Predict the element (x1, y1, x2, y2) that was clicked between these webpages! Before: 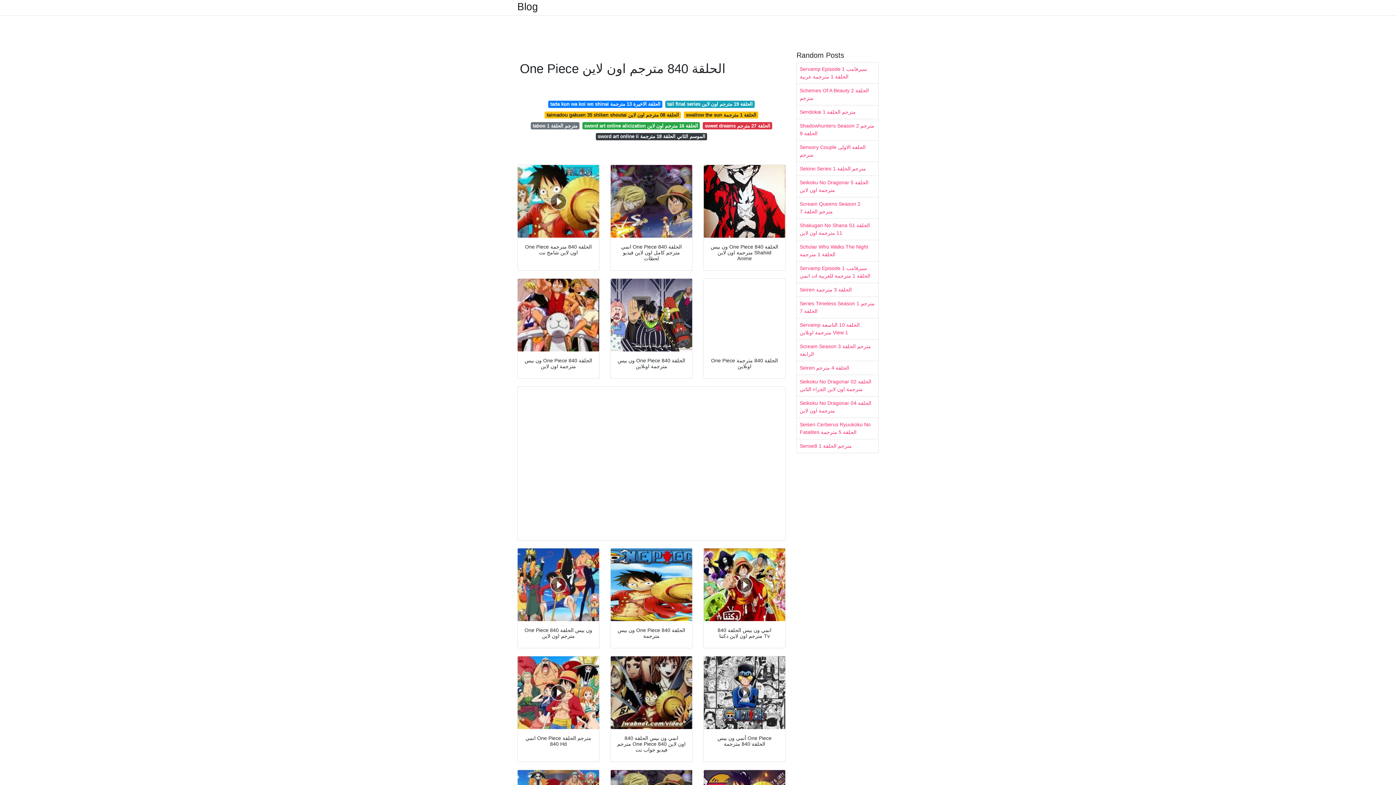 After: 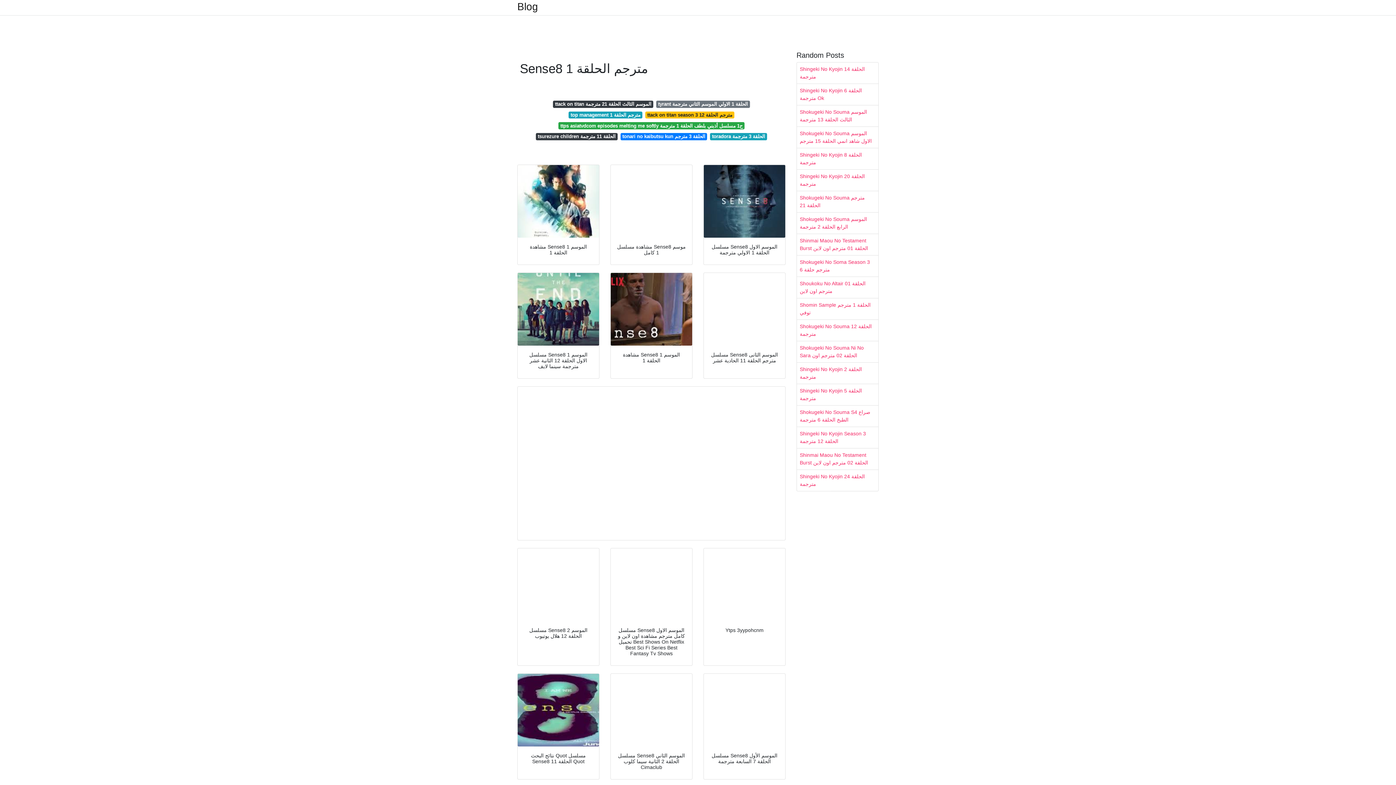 Action: bbox: (797, 439, 878, 453) label: Sense8 مترجم الحلقة 1